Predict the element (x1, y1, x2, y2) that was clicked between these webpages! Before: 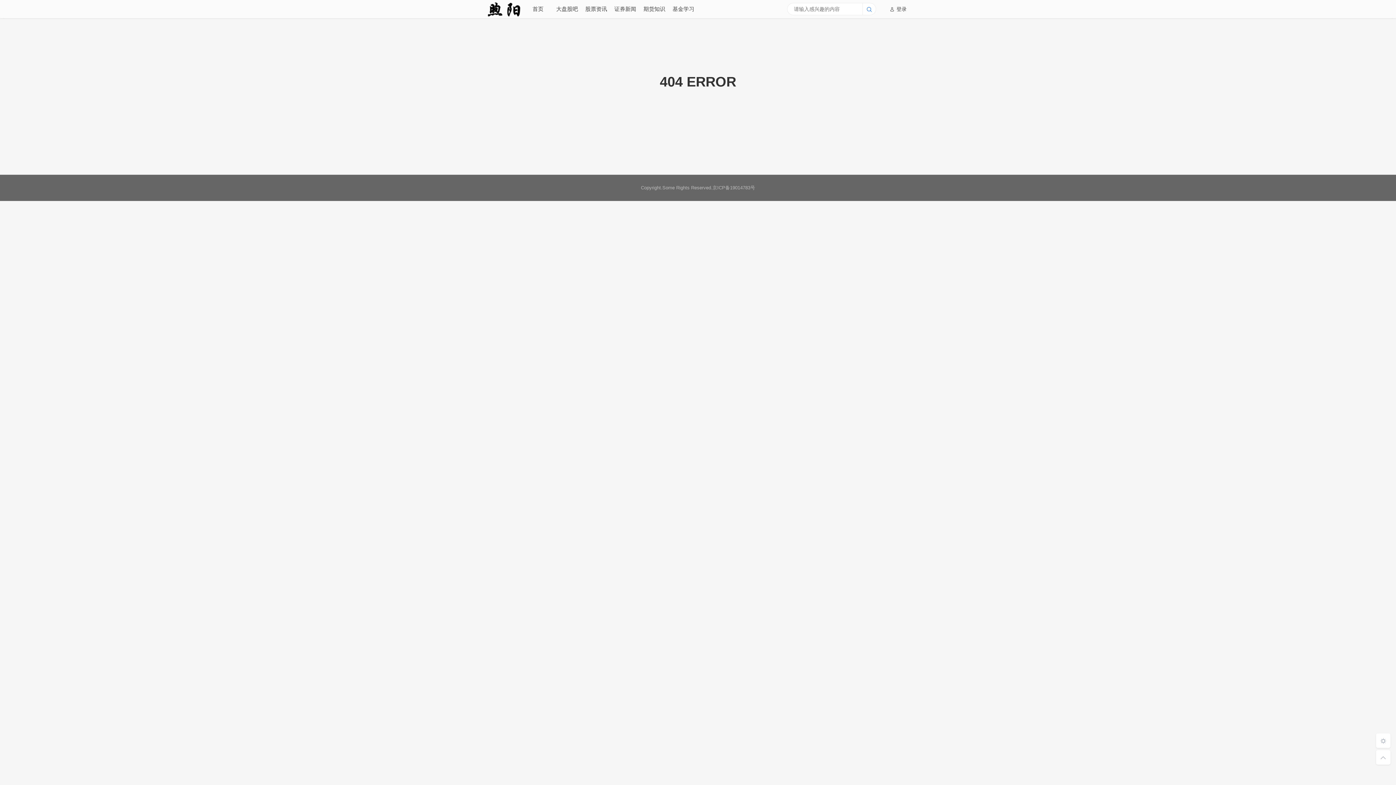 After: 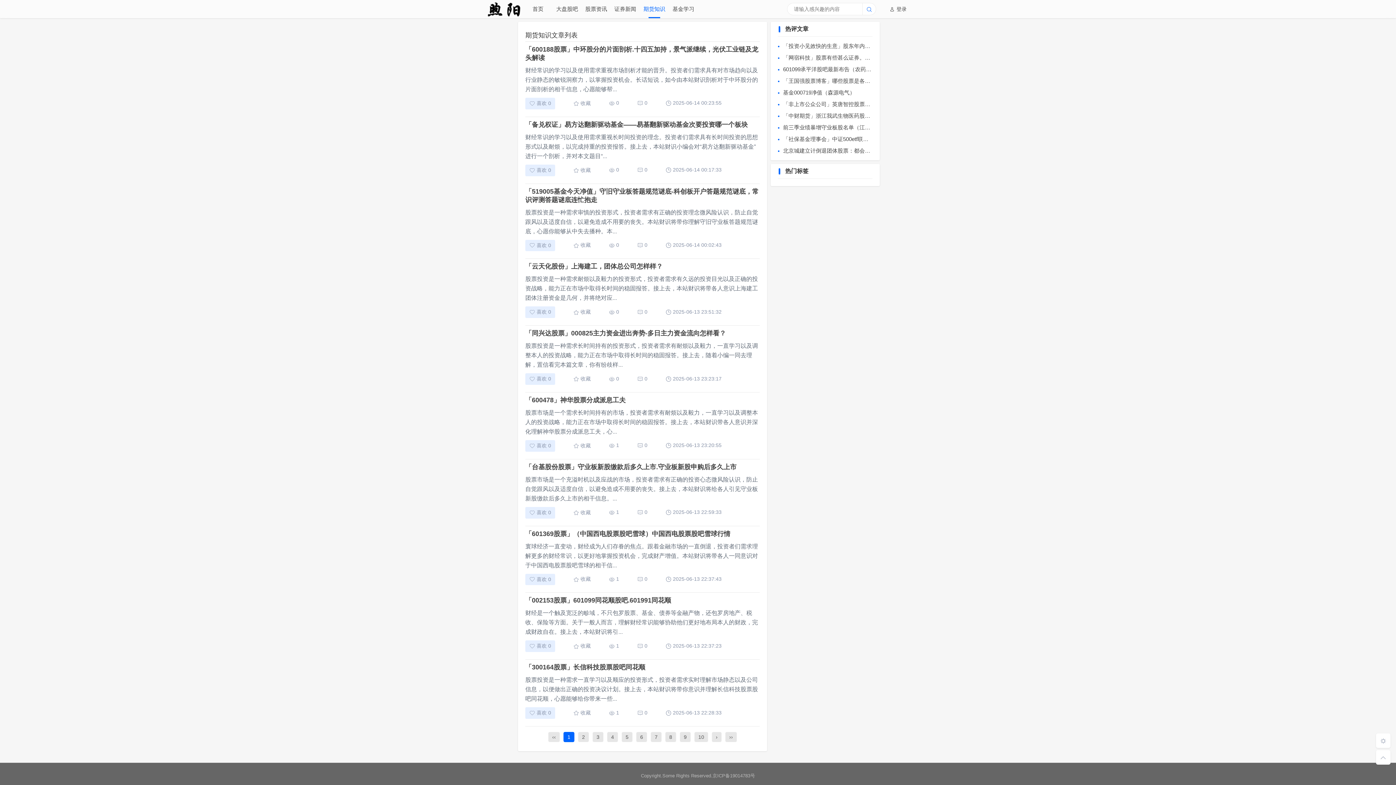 Action: label: 期货知识 bbox: (643, 5, 665, 12)